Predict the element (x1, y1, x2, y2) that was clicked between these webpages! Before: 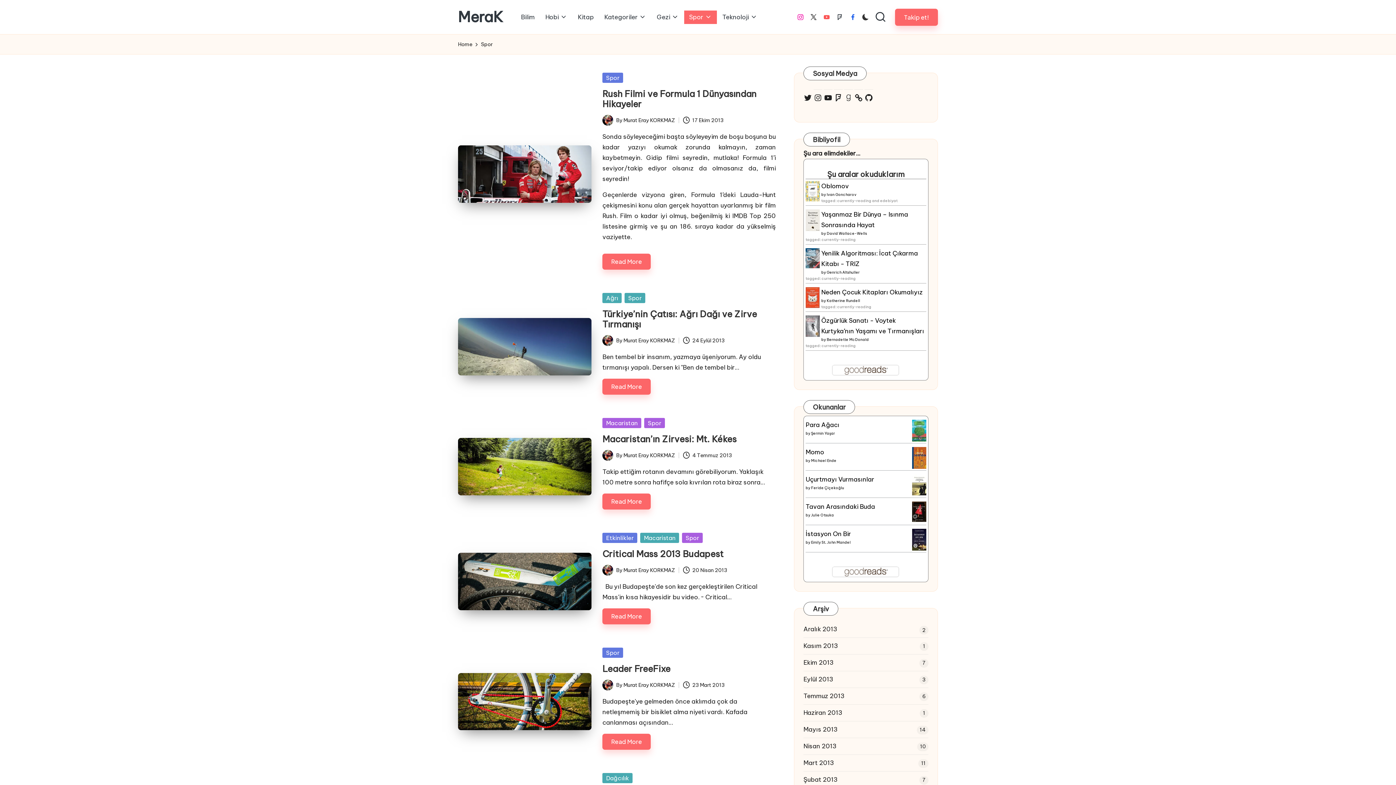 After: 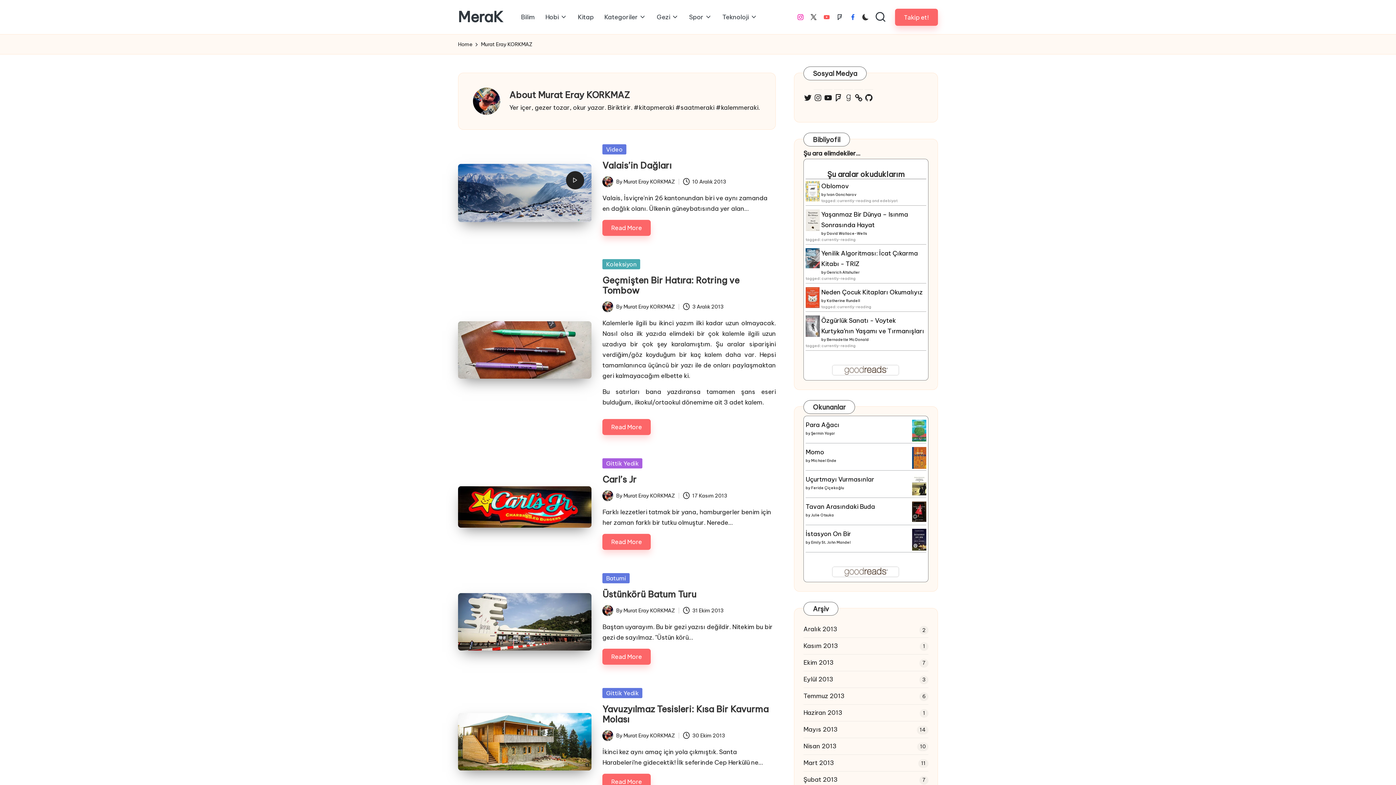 Action: label: Murat Eray KORKMAZ bbox: (623, 682, 674, 688)